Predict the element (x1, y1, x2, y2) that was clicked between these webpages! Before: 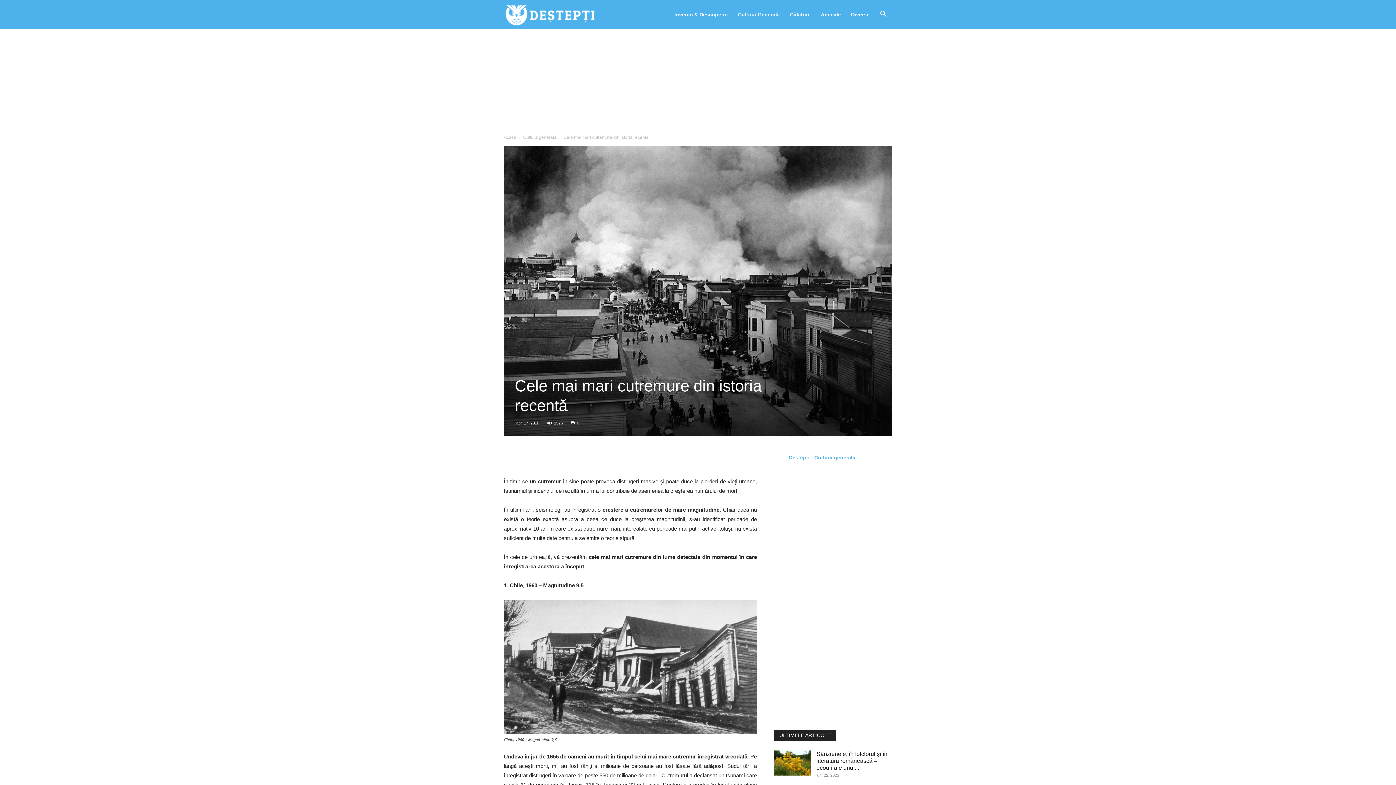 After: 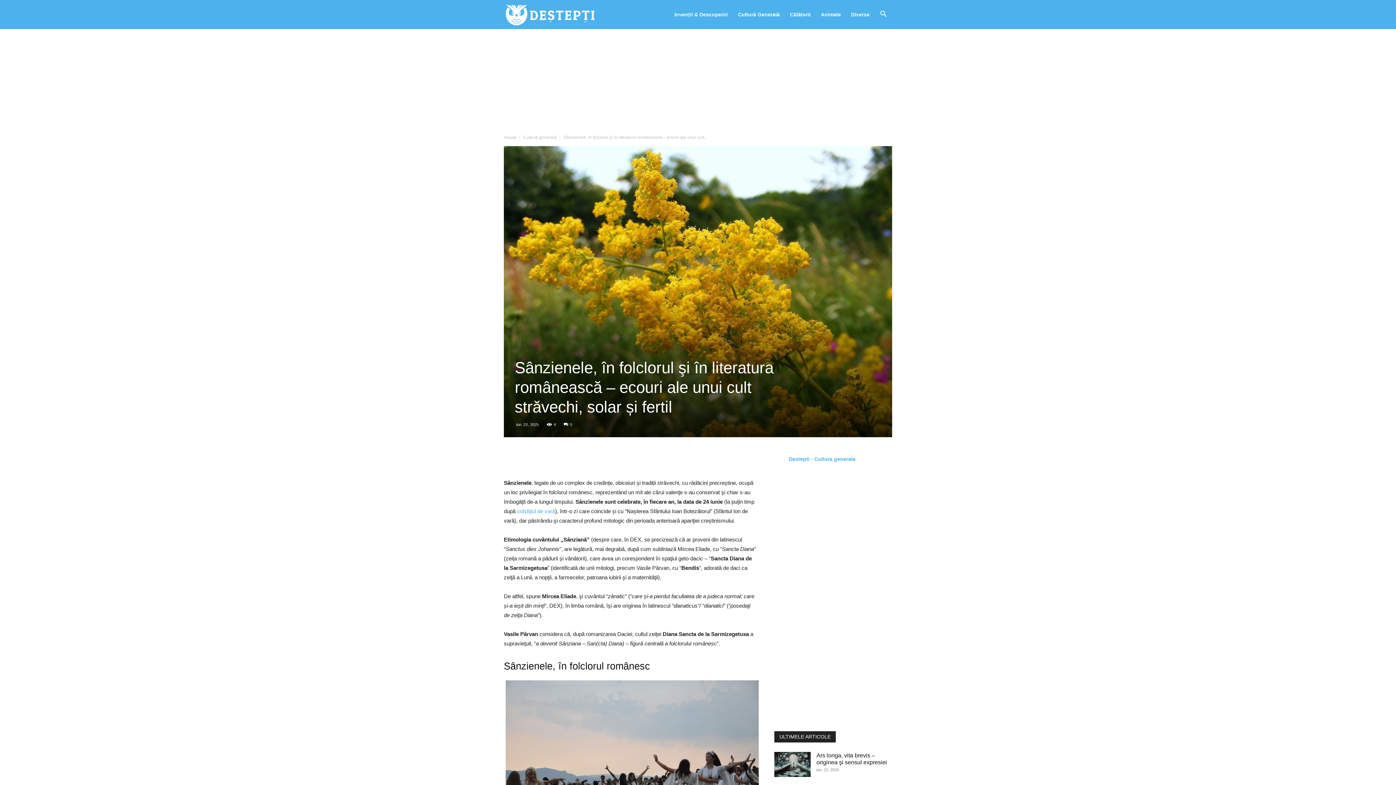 Action: bbox: (816, 751, 887, 771) label: Sânzienele, în folclorul şi în literatura românească – ecouri ale unui...